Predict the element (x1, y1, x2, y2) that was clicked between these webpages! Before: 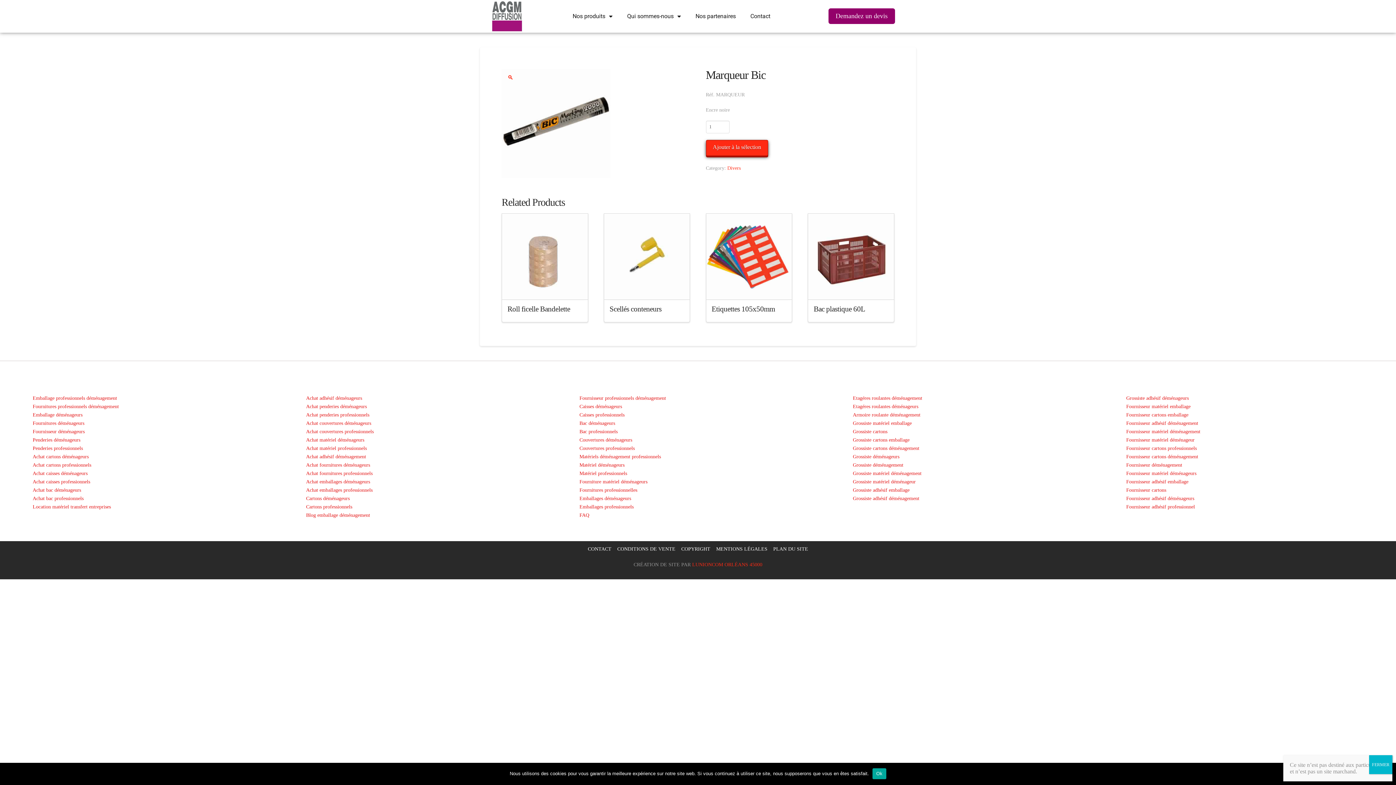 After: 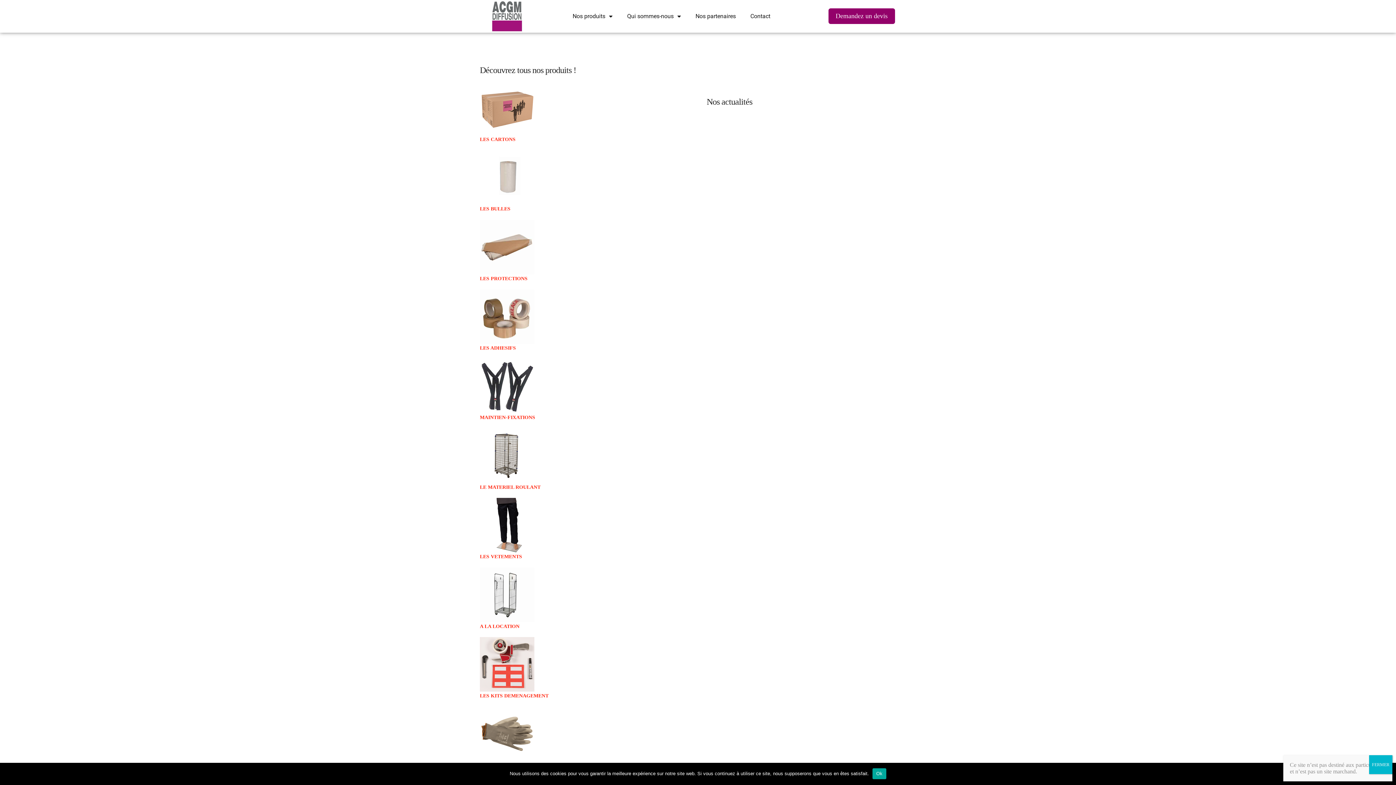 Action: bbox: (306, 402, 572, 411) label: Achat penderies déménageurs